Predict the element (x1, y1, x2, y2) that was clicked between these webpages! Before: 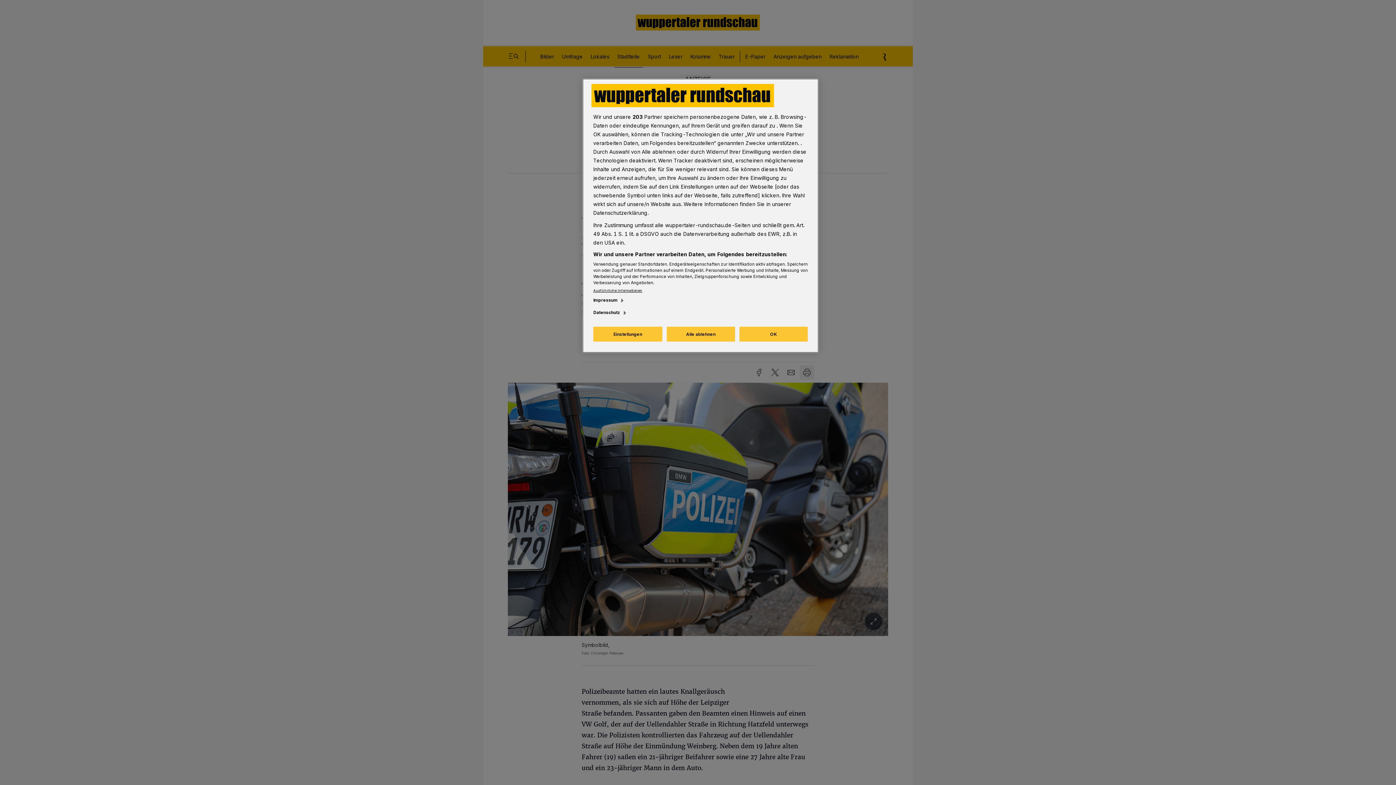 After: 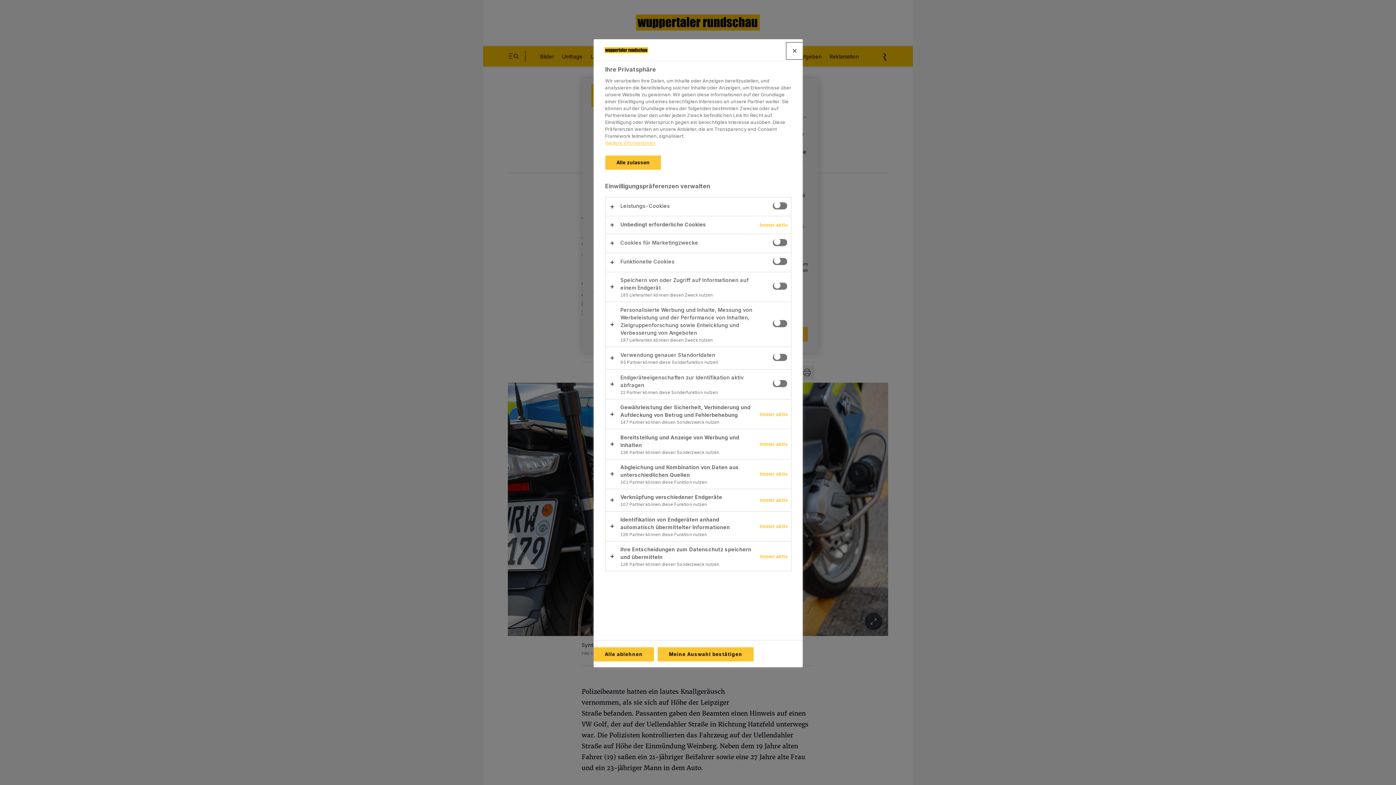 Action: bbox: (593, 326, 662, 341) label: Einstellungen